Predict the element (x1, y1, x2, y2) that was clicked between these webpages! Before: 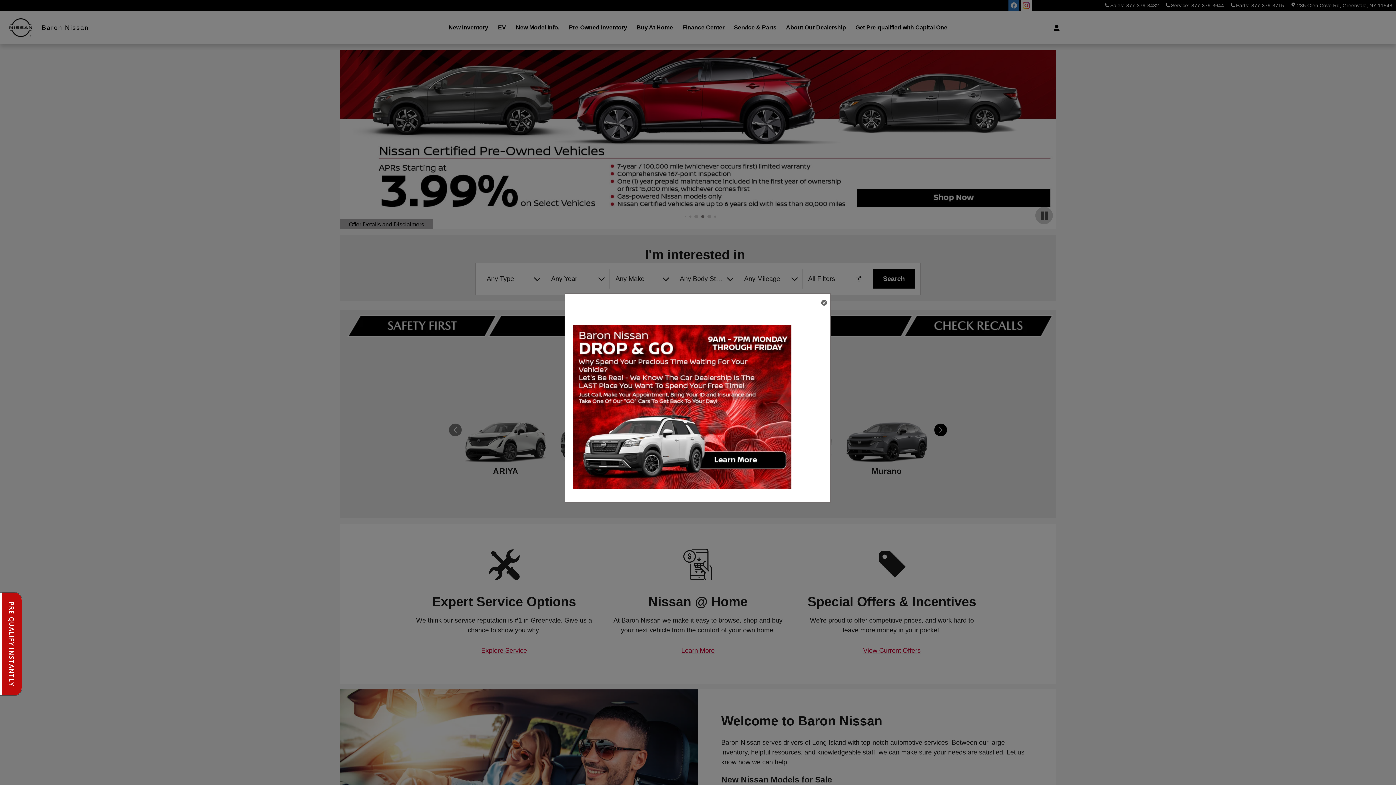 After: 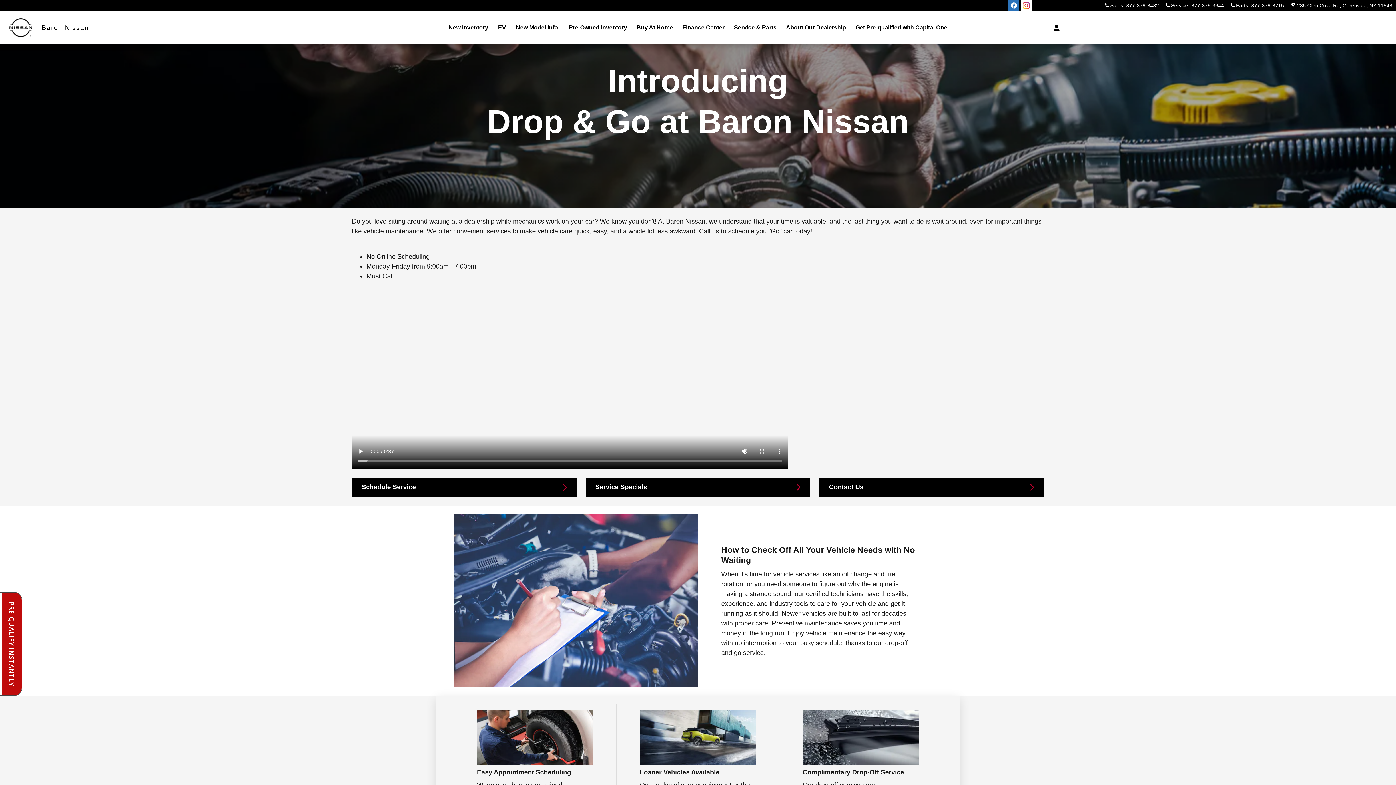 Action: bbox: (573, 325, 822, 489)